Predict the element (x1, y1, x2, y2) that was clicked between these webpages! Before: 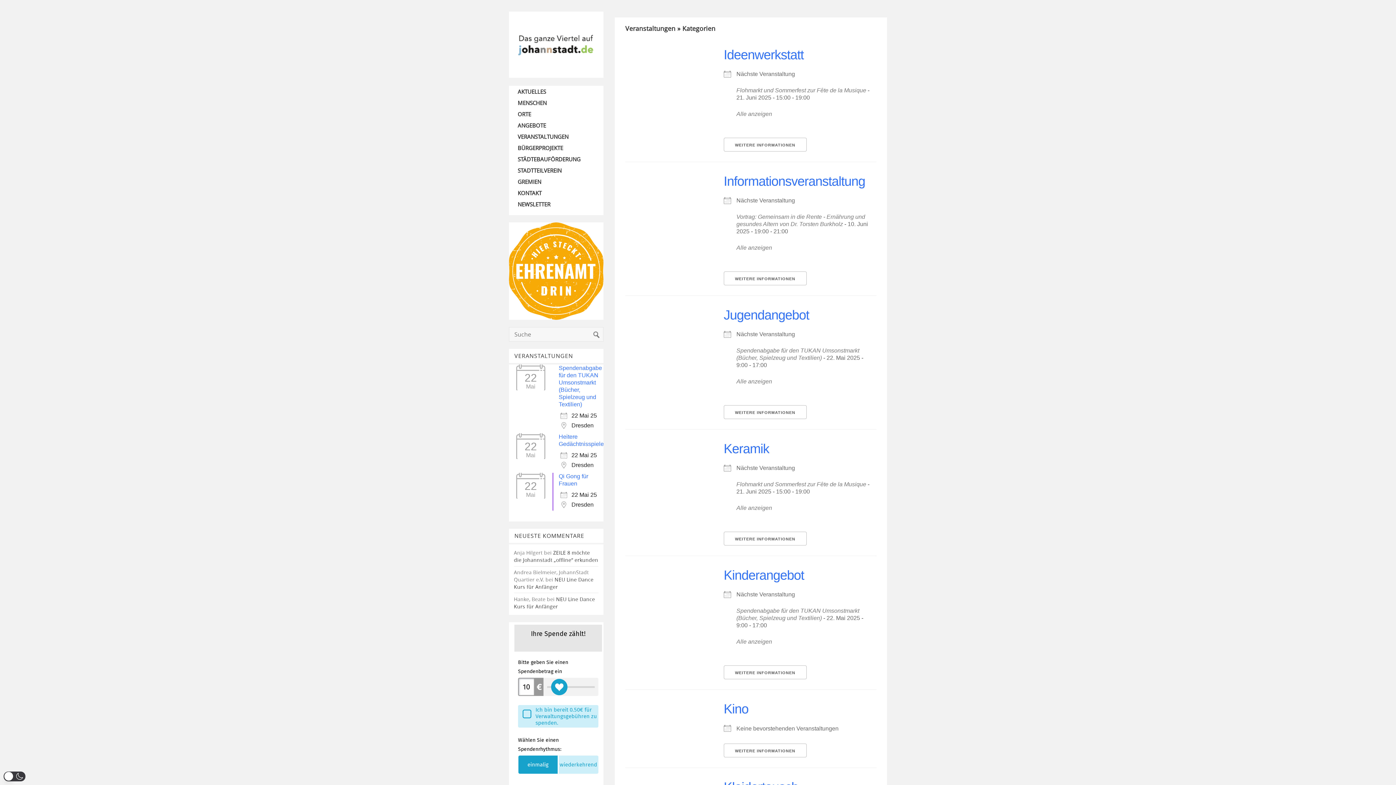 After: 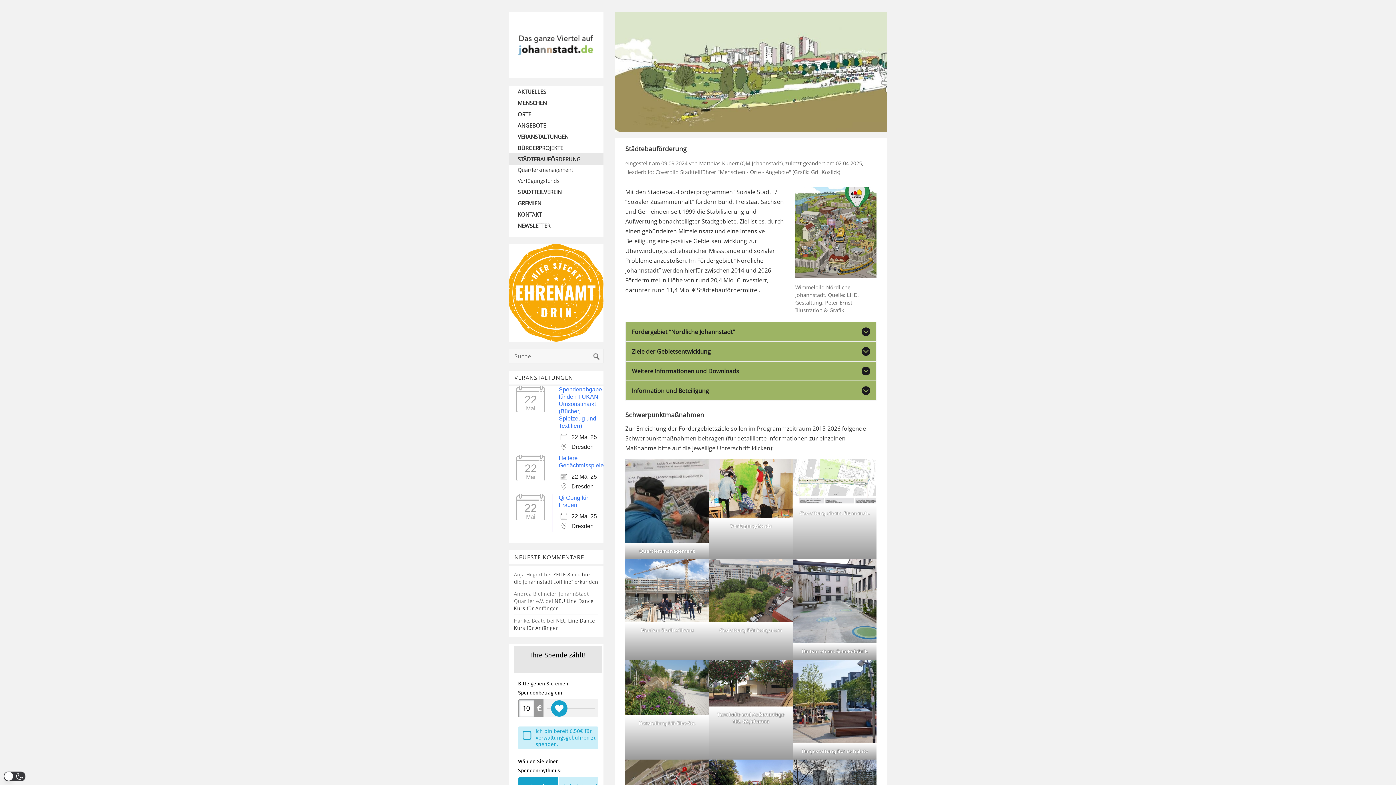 Action: bbox: (509, 153, 603, 164) label: STÄDTEBAUFÖRDERUNG